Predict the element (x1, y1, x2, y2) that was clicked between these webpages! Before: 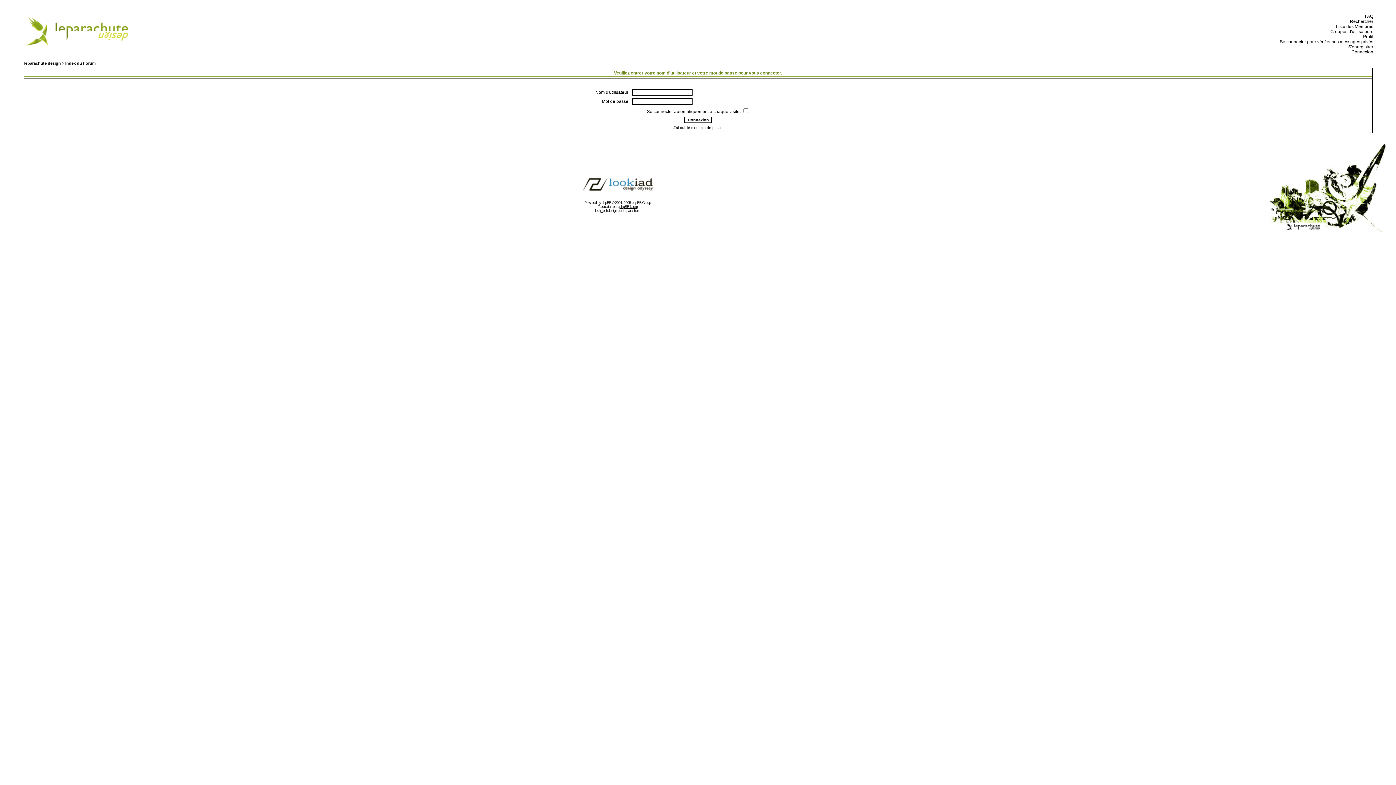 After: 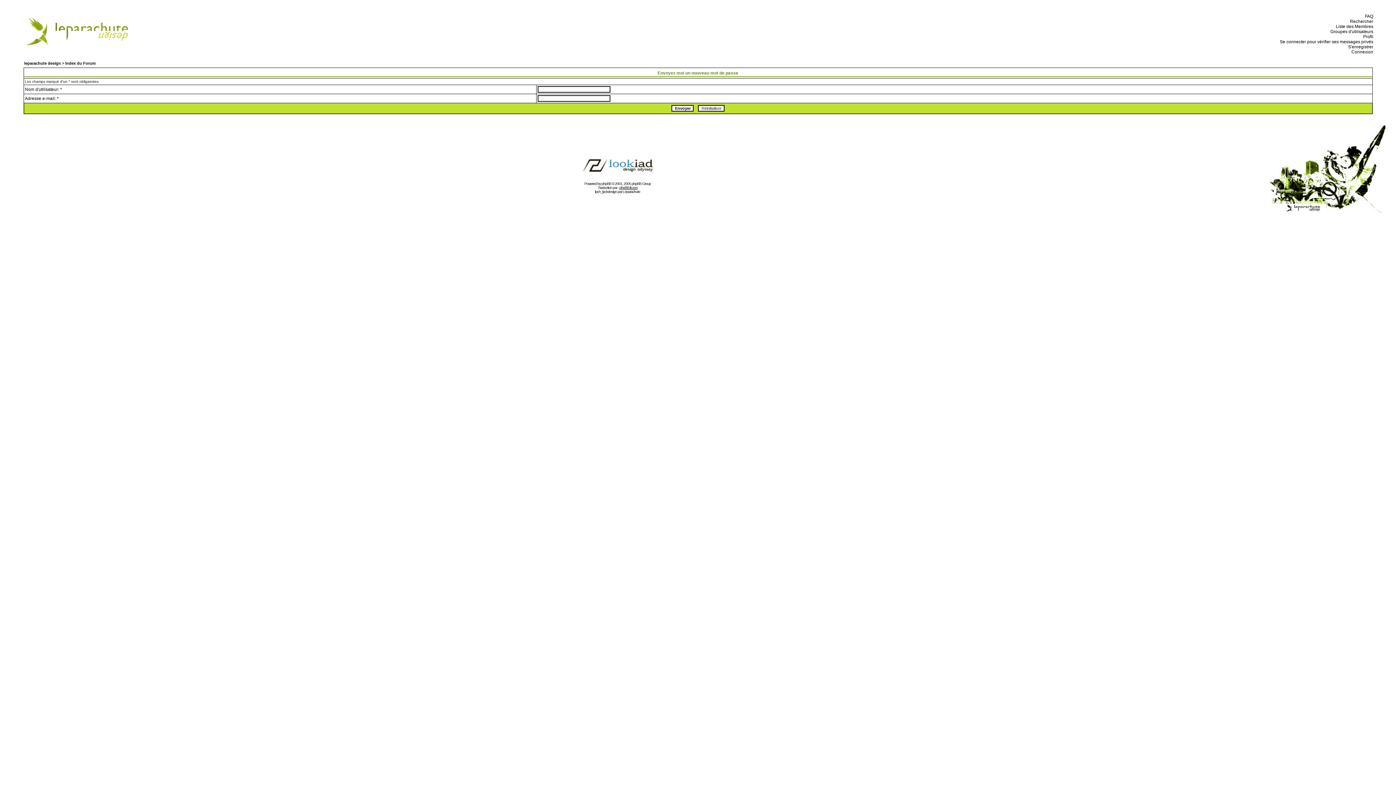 Action: label: J'ai oublié mon mot de passe bbox: (673, 125, 722, 129)